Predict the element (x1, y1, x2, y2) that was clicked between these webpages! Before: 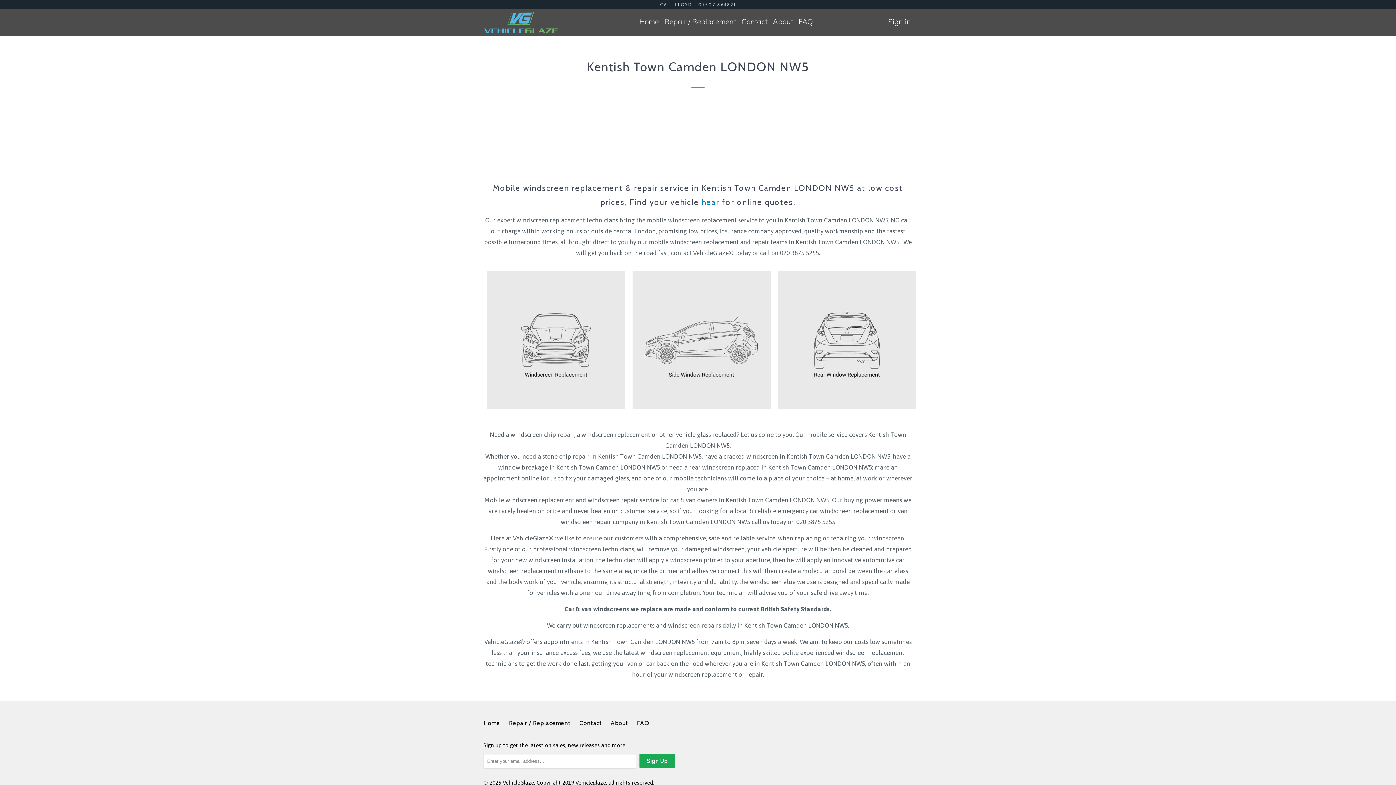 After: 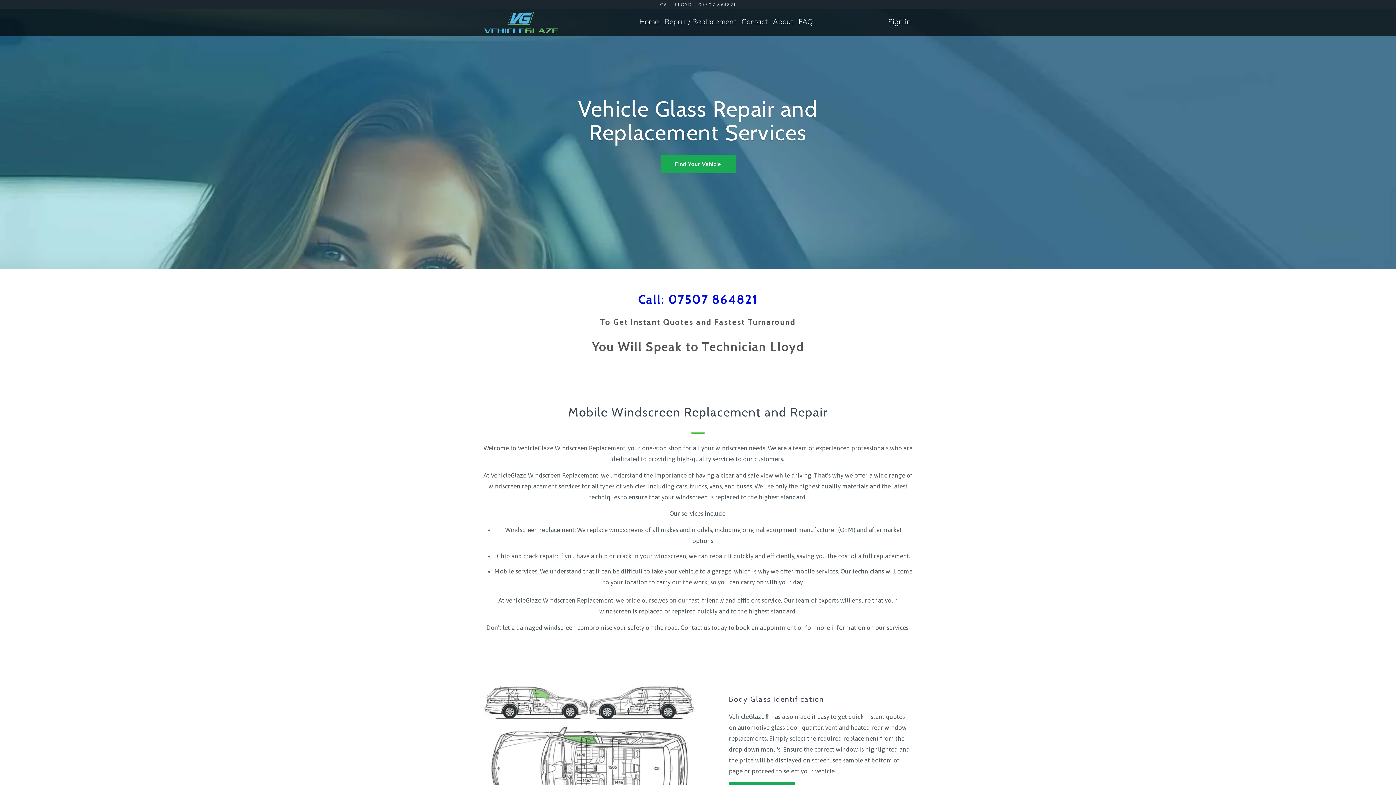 Action: bbox: (638, 14, 660, 29) label: Home